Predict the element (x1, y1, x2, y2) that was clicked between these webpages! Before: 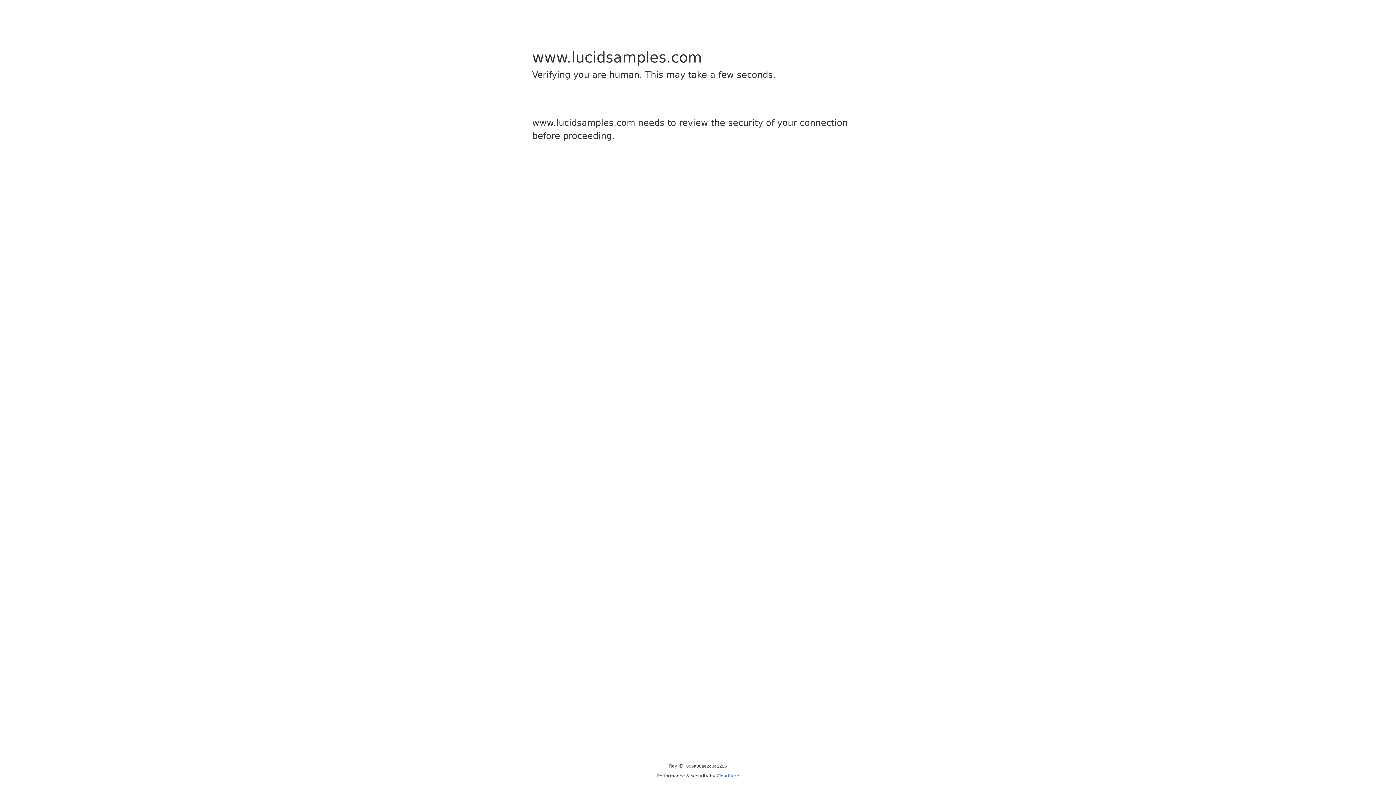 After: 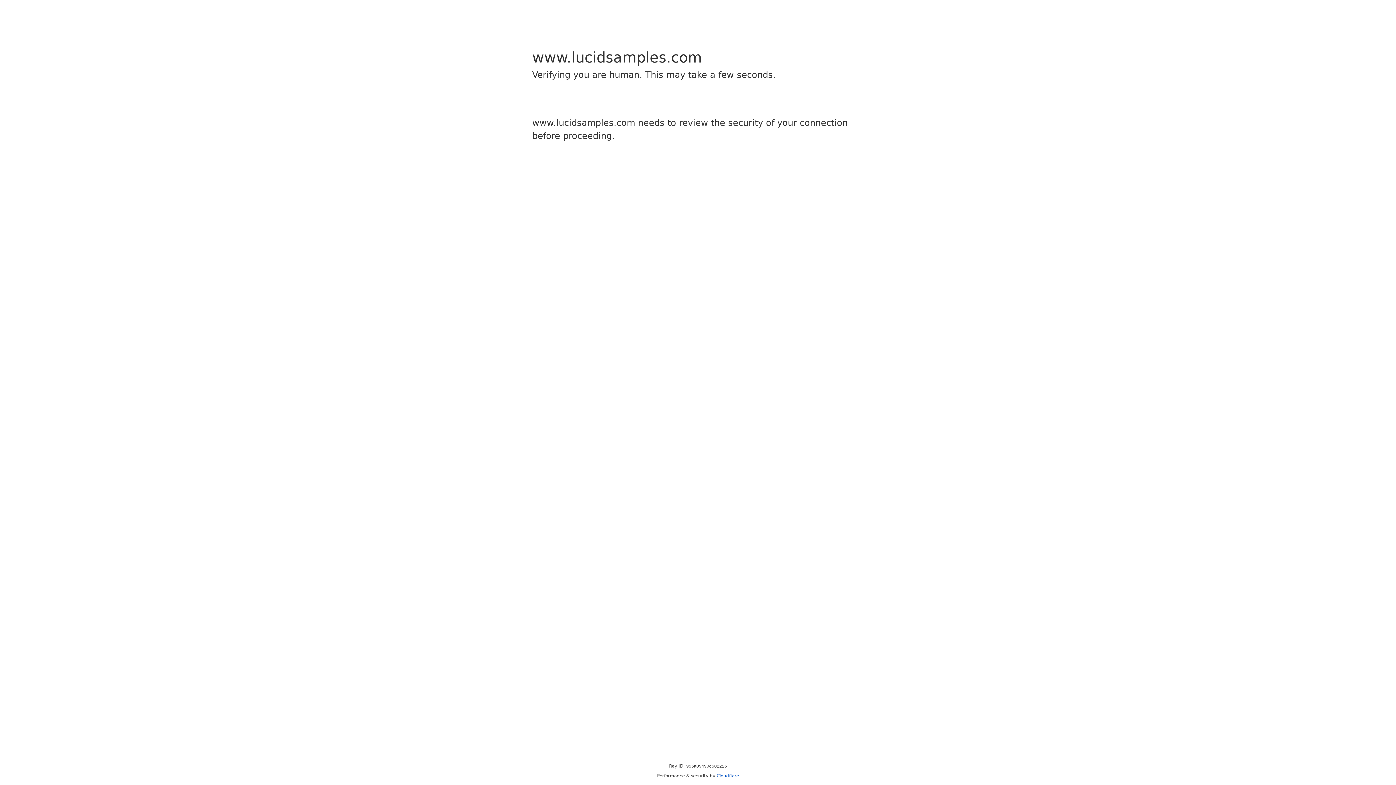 Action: label: Cloudflare bbox: (716, 773, 739, 778)